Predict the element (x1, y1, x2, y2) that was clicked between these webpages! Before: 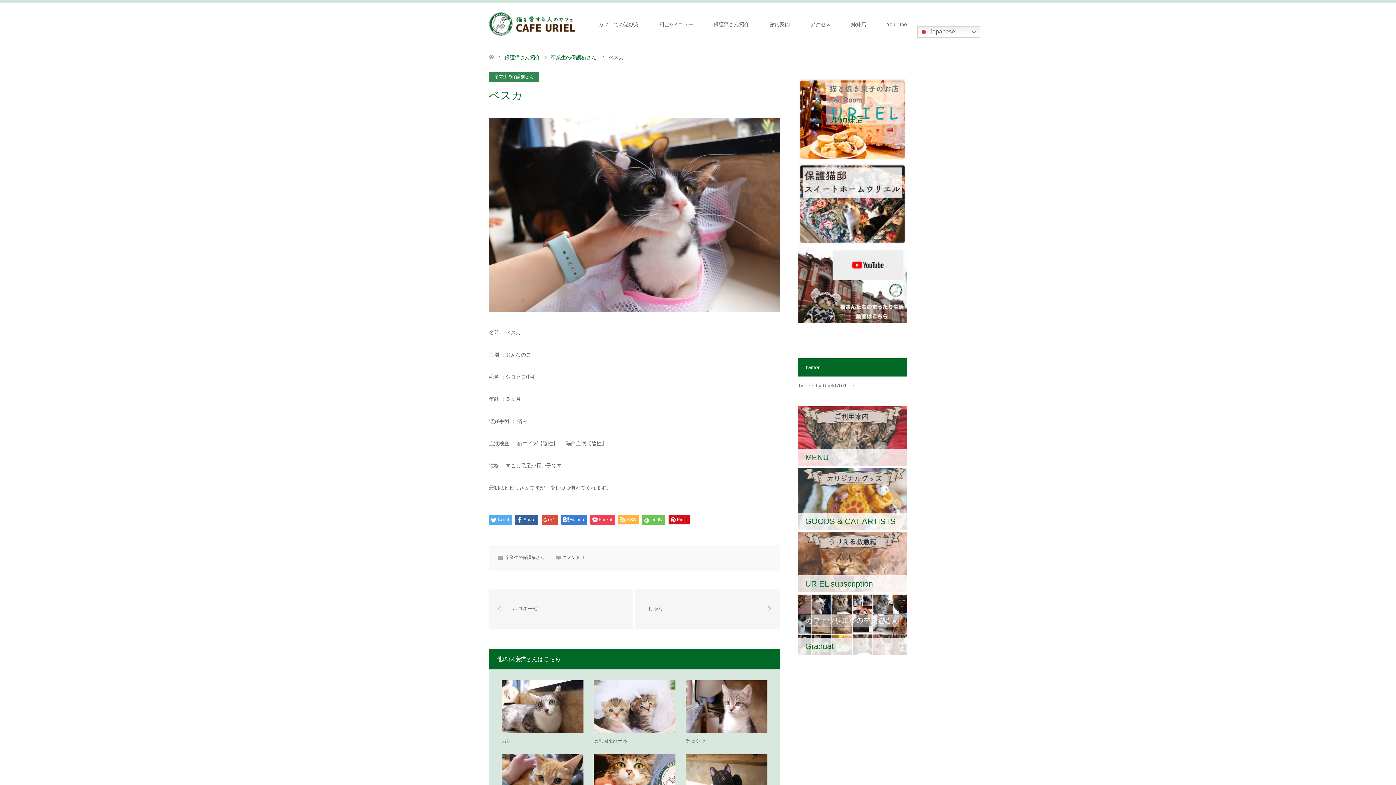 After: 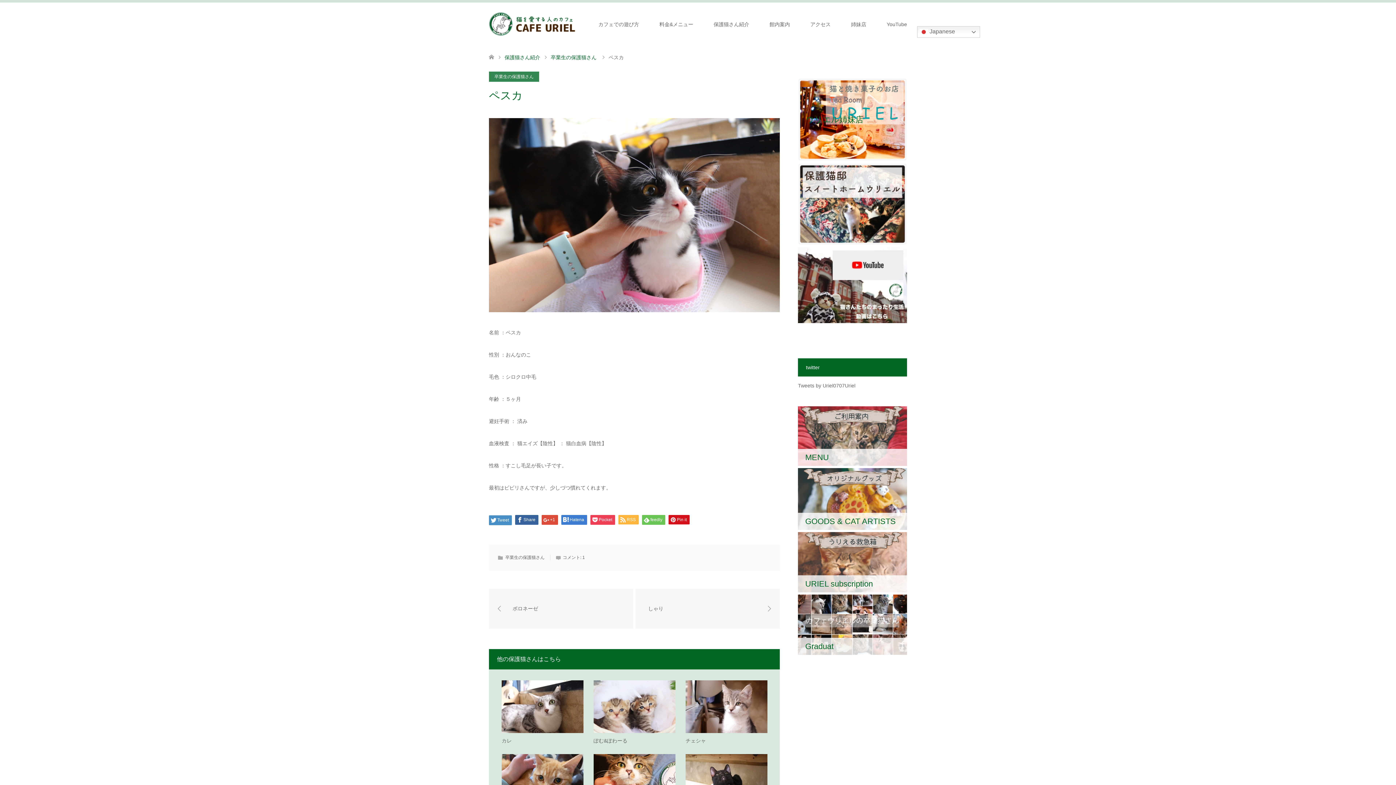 Action: bbox: (489, 515, 512, 524) label: Tweet